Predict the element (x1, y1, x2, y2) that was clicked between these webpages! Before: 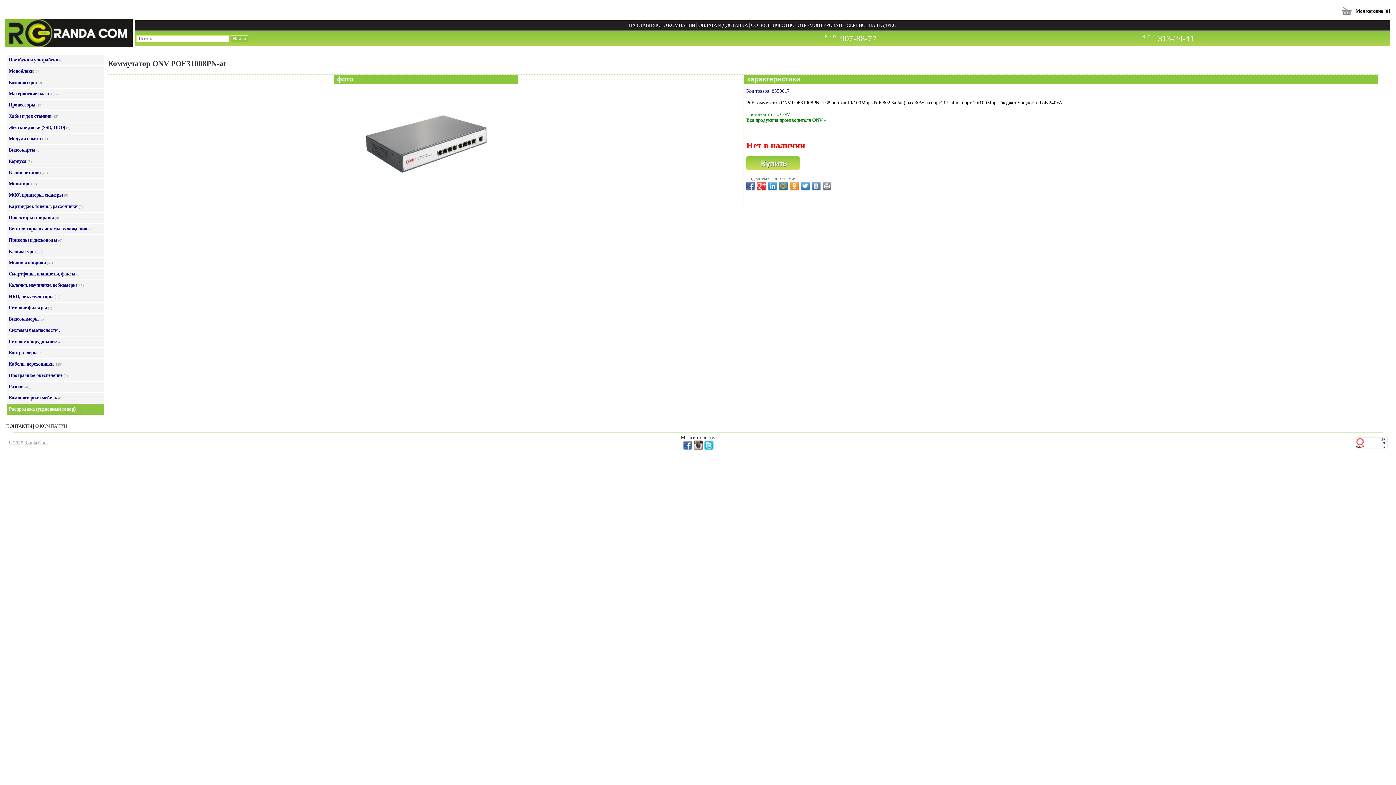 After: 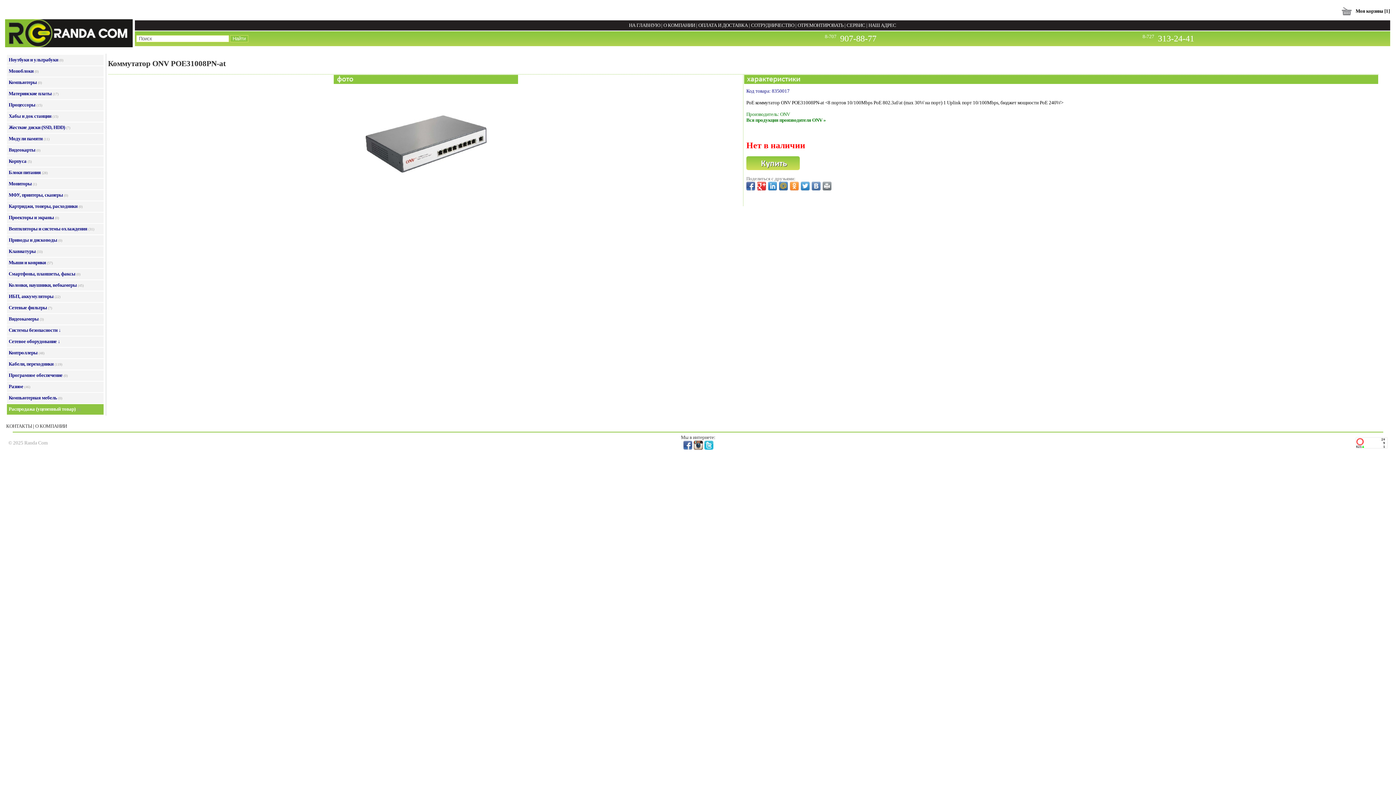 Action: bbox: (746, 165, 800, 171)